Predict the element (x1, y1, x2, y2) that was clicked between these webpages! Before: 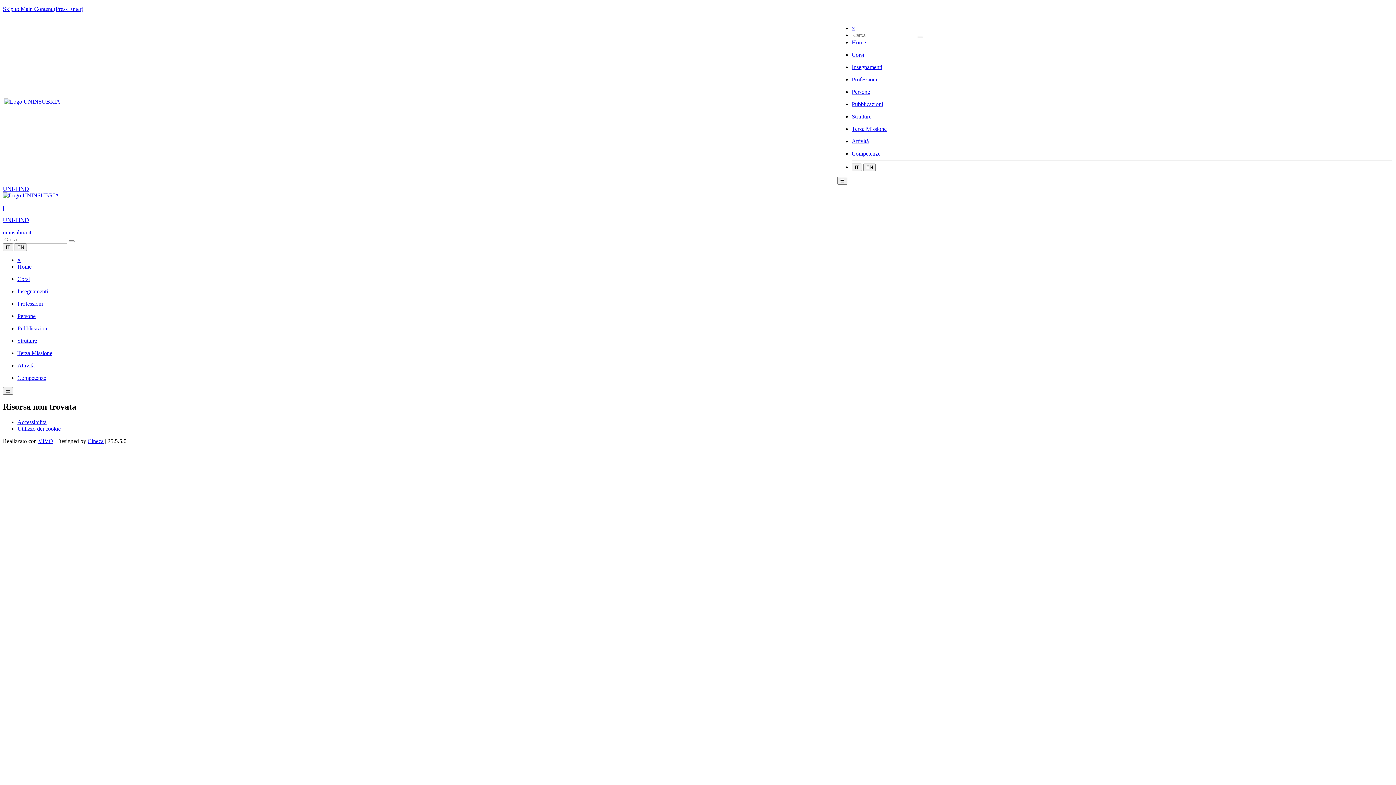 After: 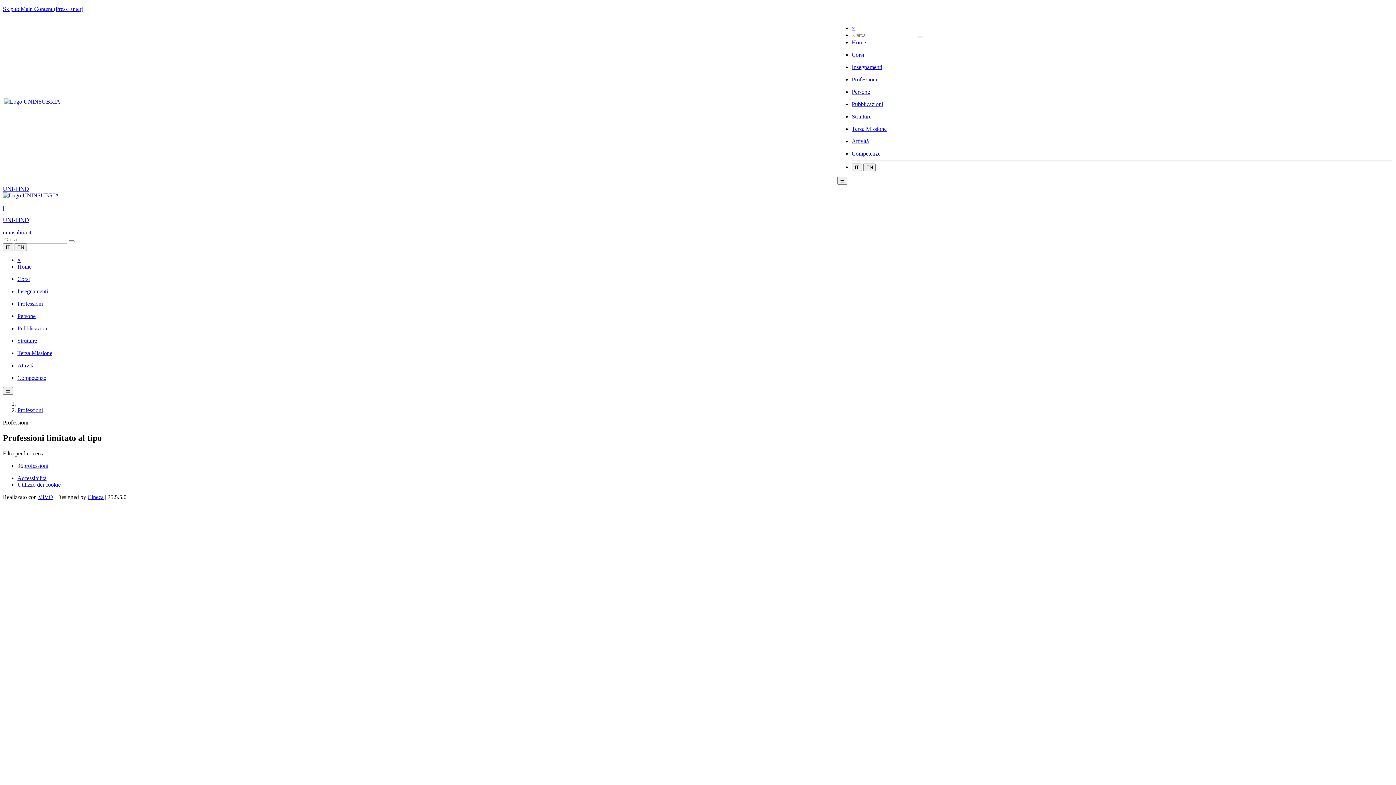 Action: label: Professioni bbox: (17, 300, 42, 306)